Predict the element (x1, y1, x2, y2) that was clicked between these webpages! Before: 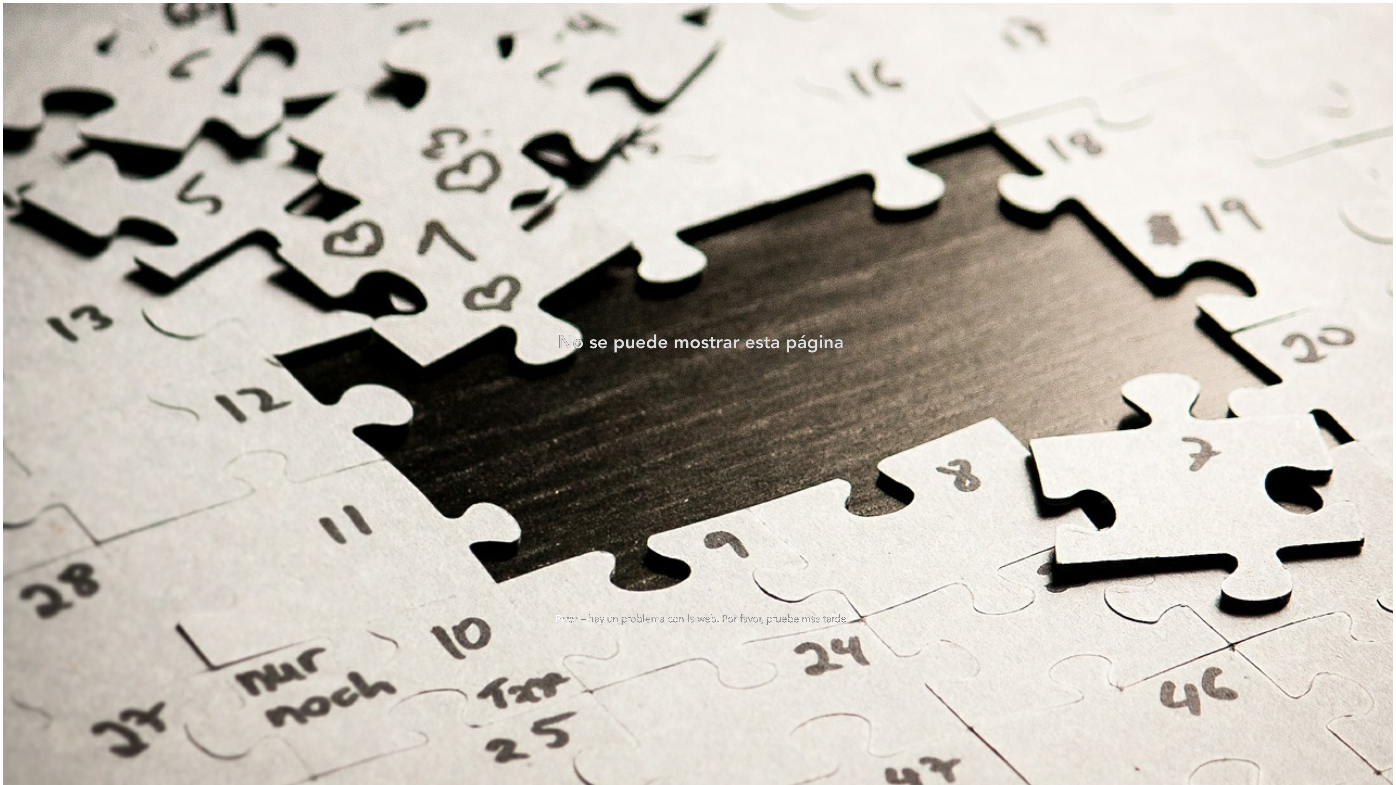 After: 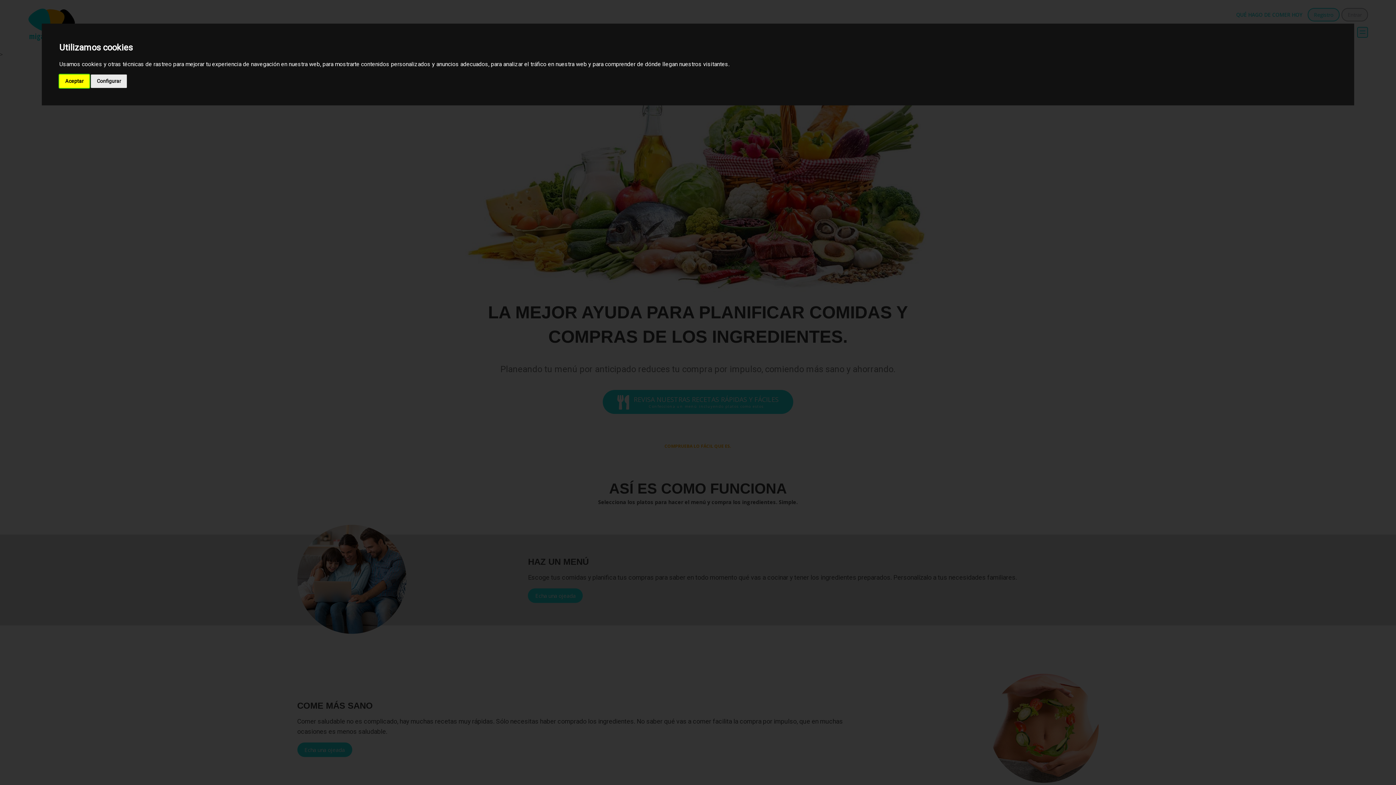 Action: label: No se puede mostrar esta página bbox: (5, 332, 1396, 354)